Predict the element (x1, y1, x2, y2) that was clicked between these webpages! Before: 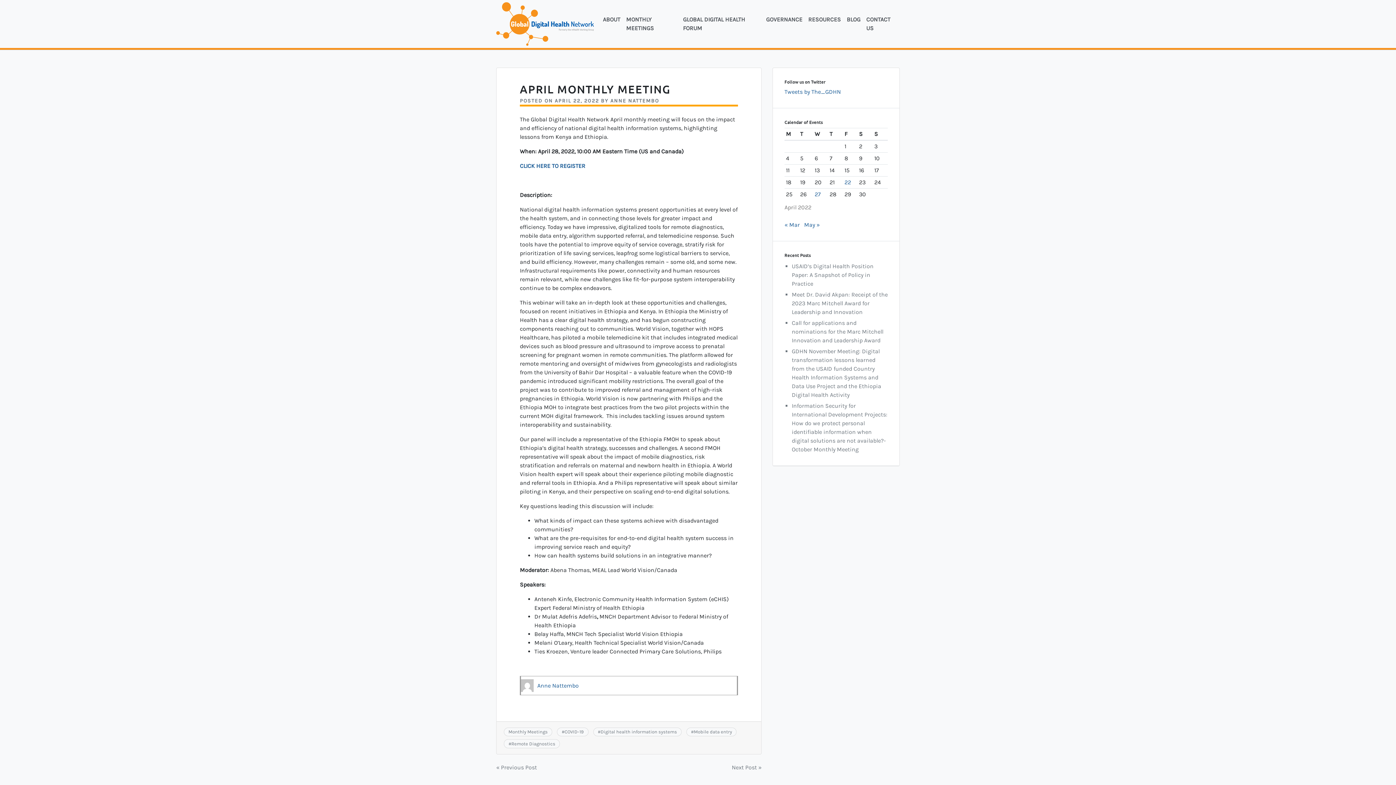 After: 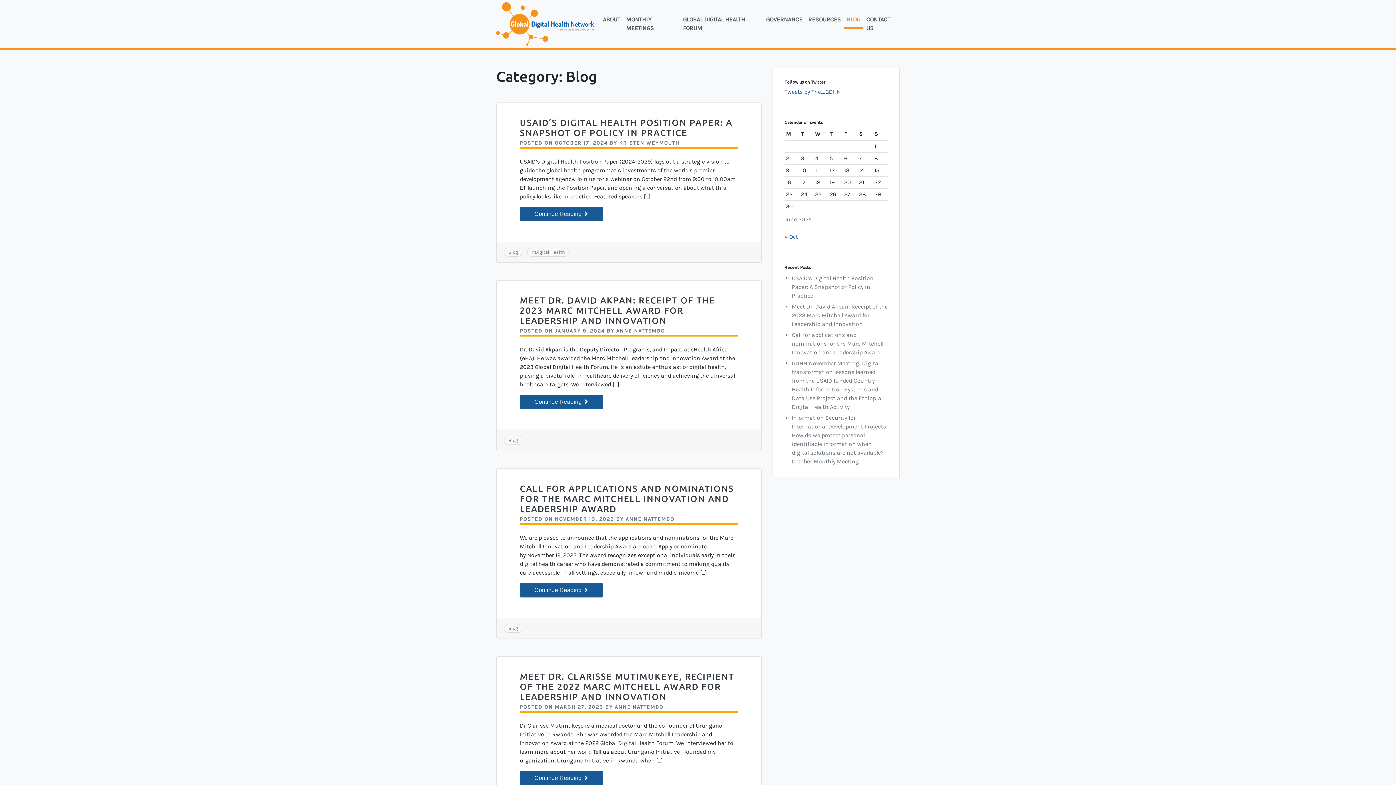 Action: bbox: (844, 12, 863, 26) label: BLOG